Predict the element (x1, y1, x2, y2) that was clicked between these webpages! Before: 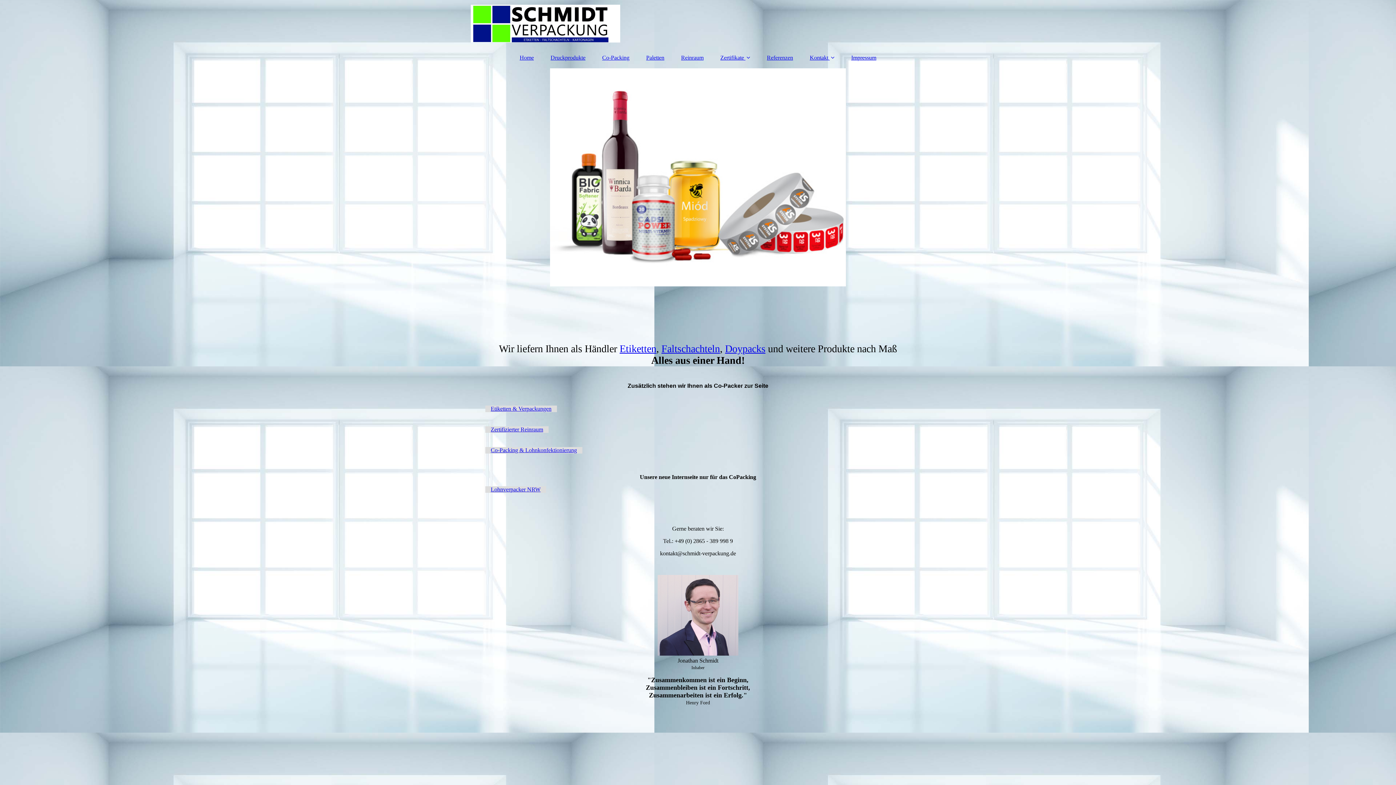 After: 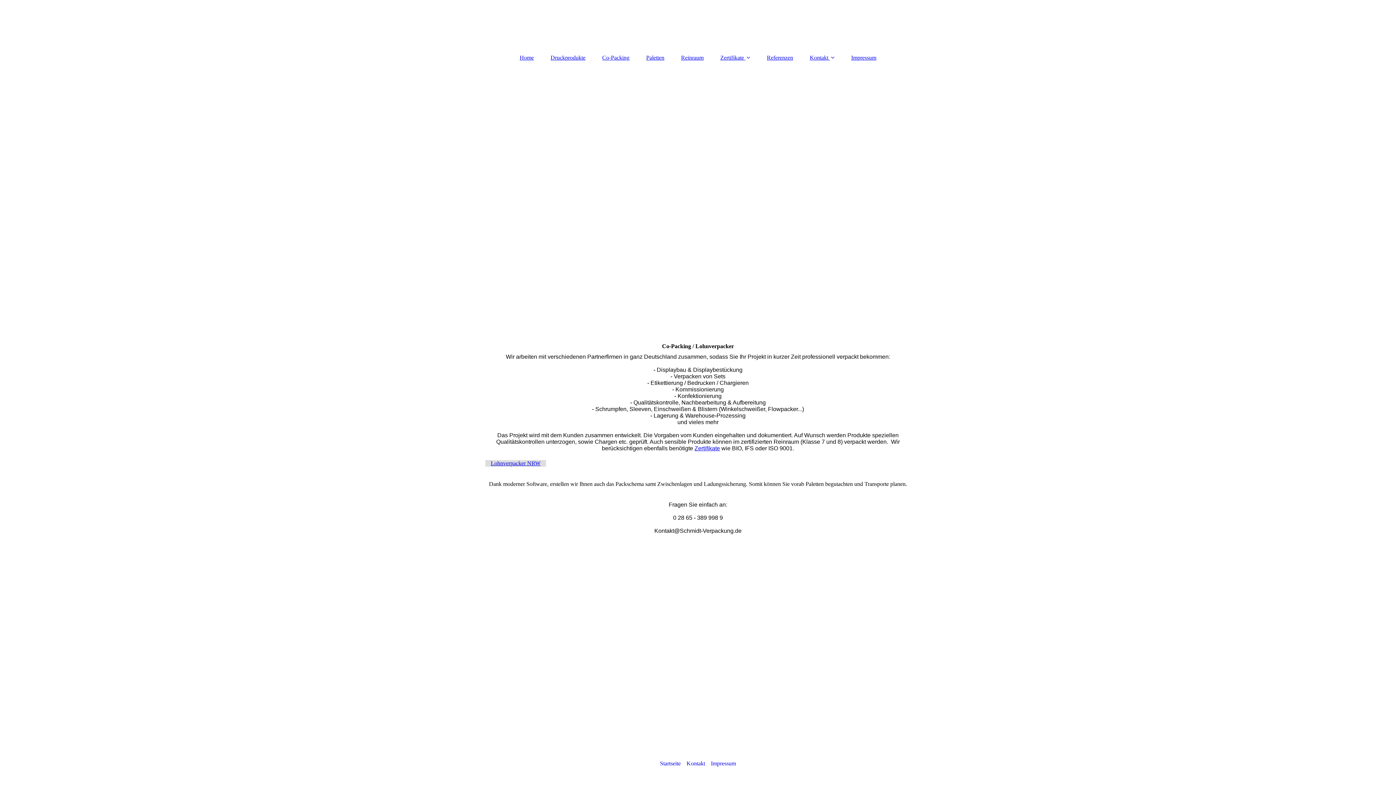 Action: label: Co-Packing & Lohnkonfektionierung bbox: (485, 438, 582, 462)